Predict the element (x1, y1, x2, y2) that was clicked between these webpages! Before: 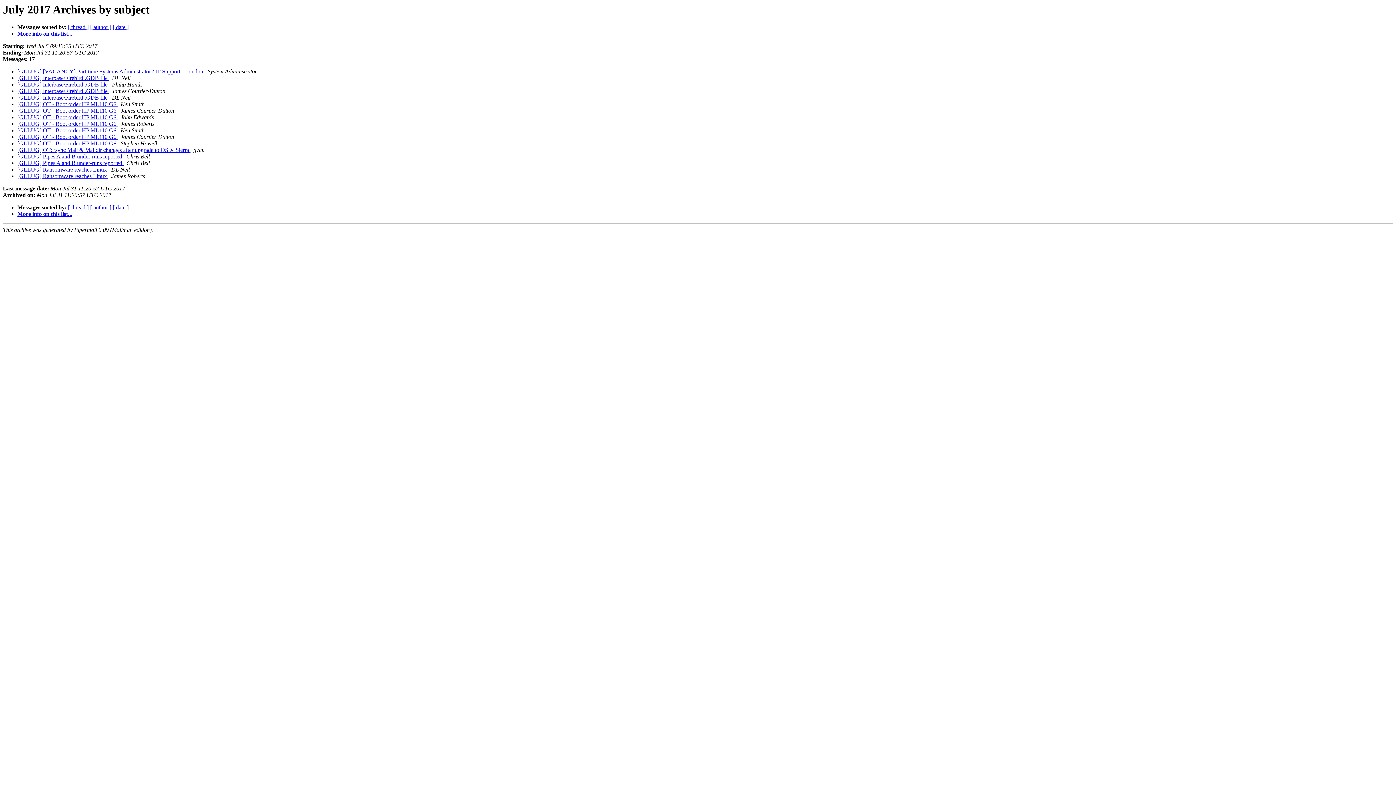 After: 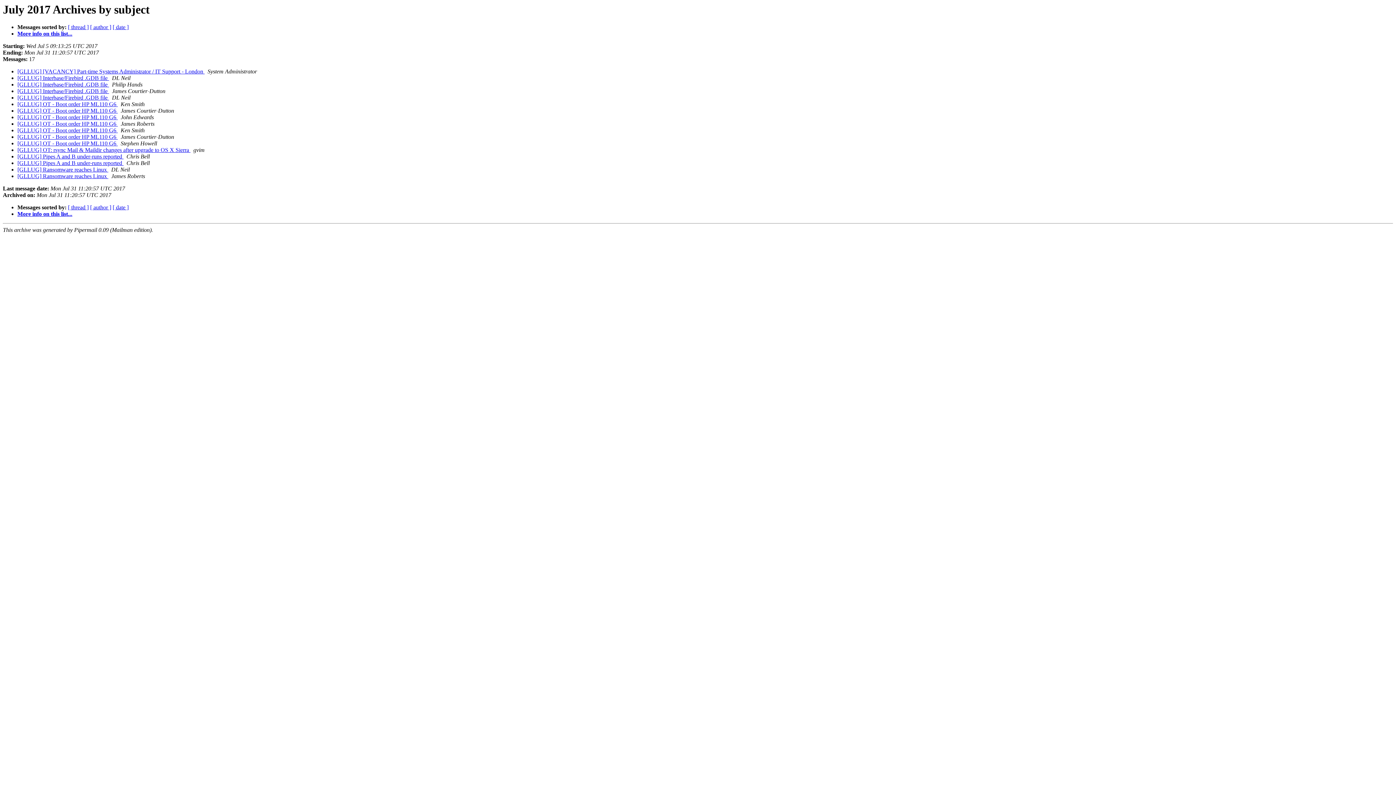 Action: label:   bbox: (109, 88, 110, 94)